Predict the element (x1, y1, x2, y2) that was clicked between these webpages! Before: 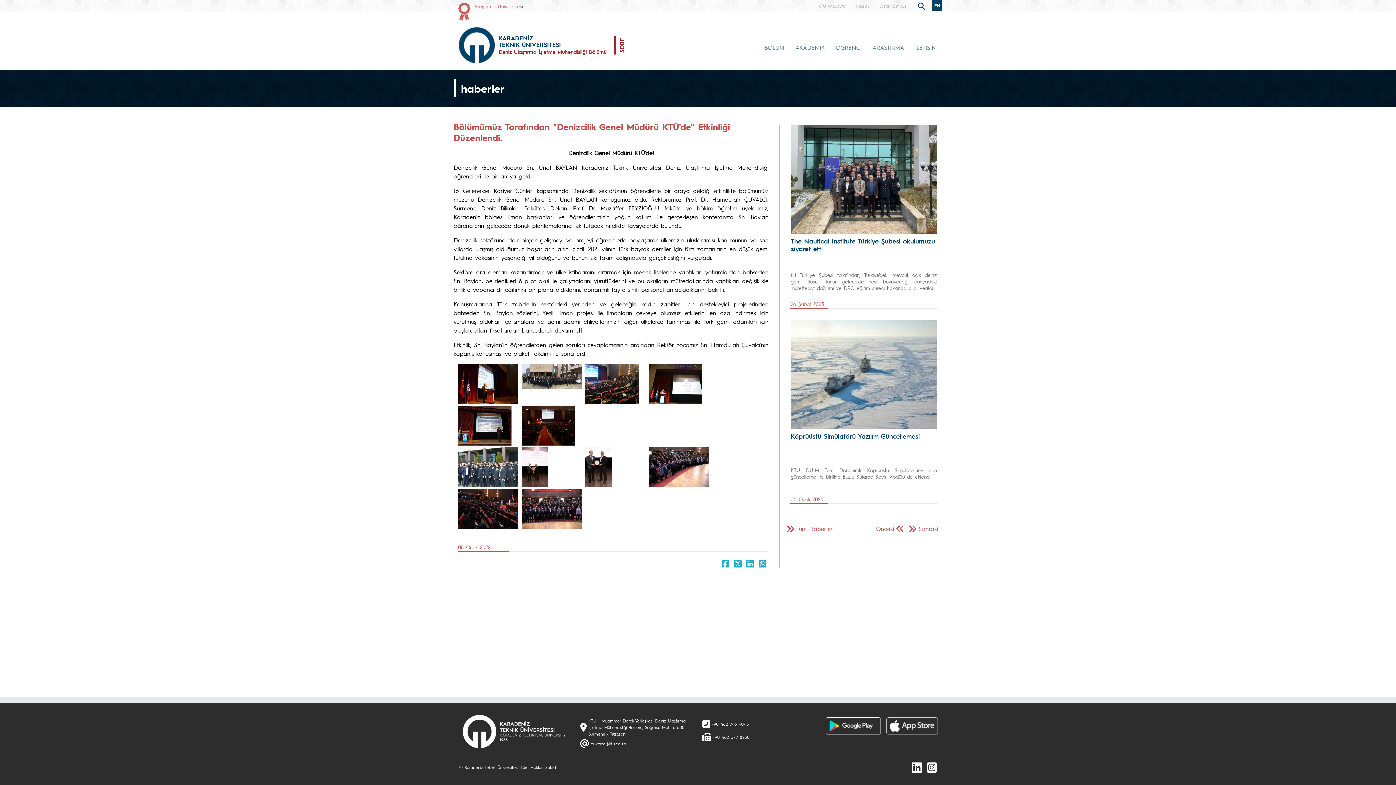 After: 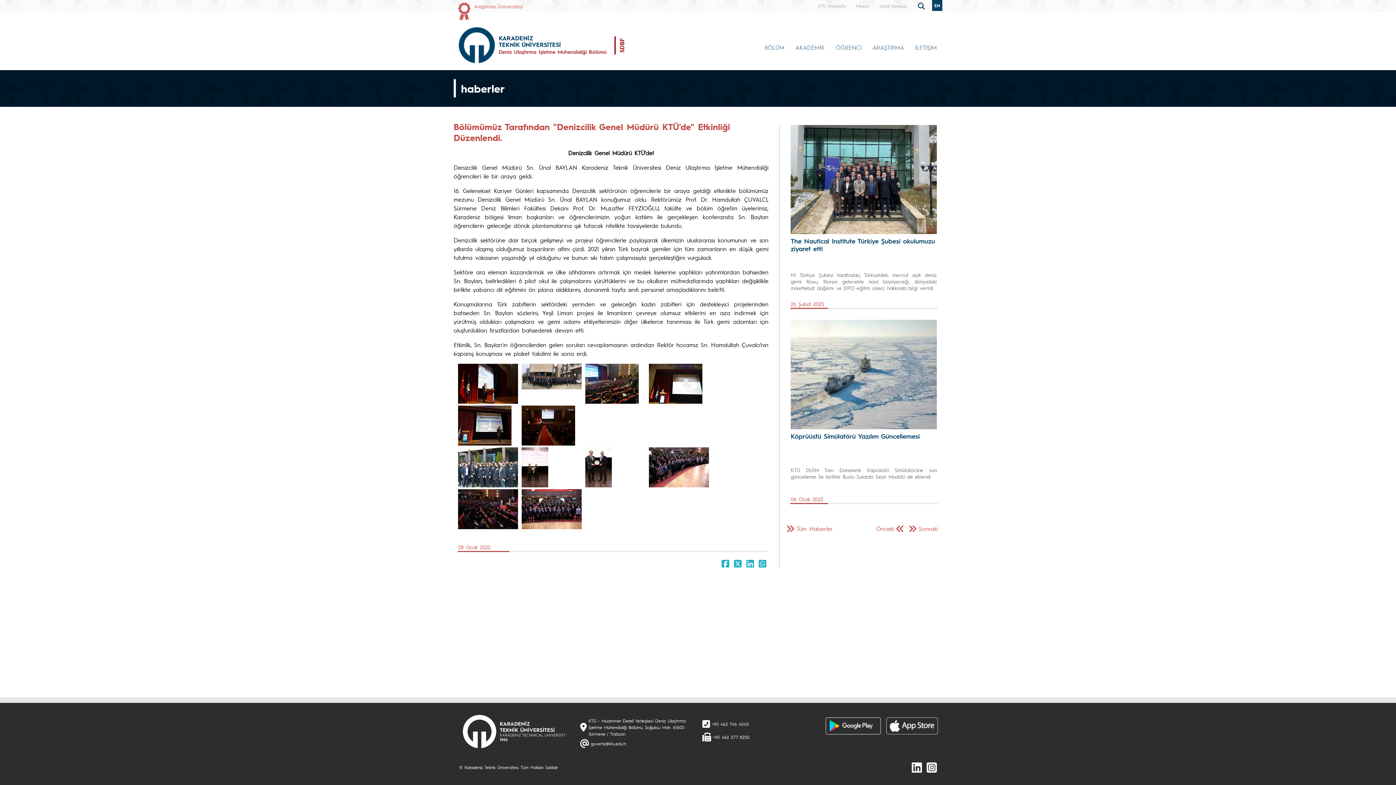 Action: bbox: (521, 463, 548, 470)